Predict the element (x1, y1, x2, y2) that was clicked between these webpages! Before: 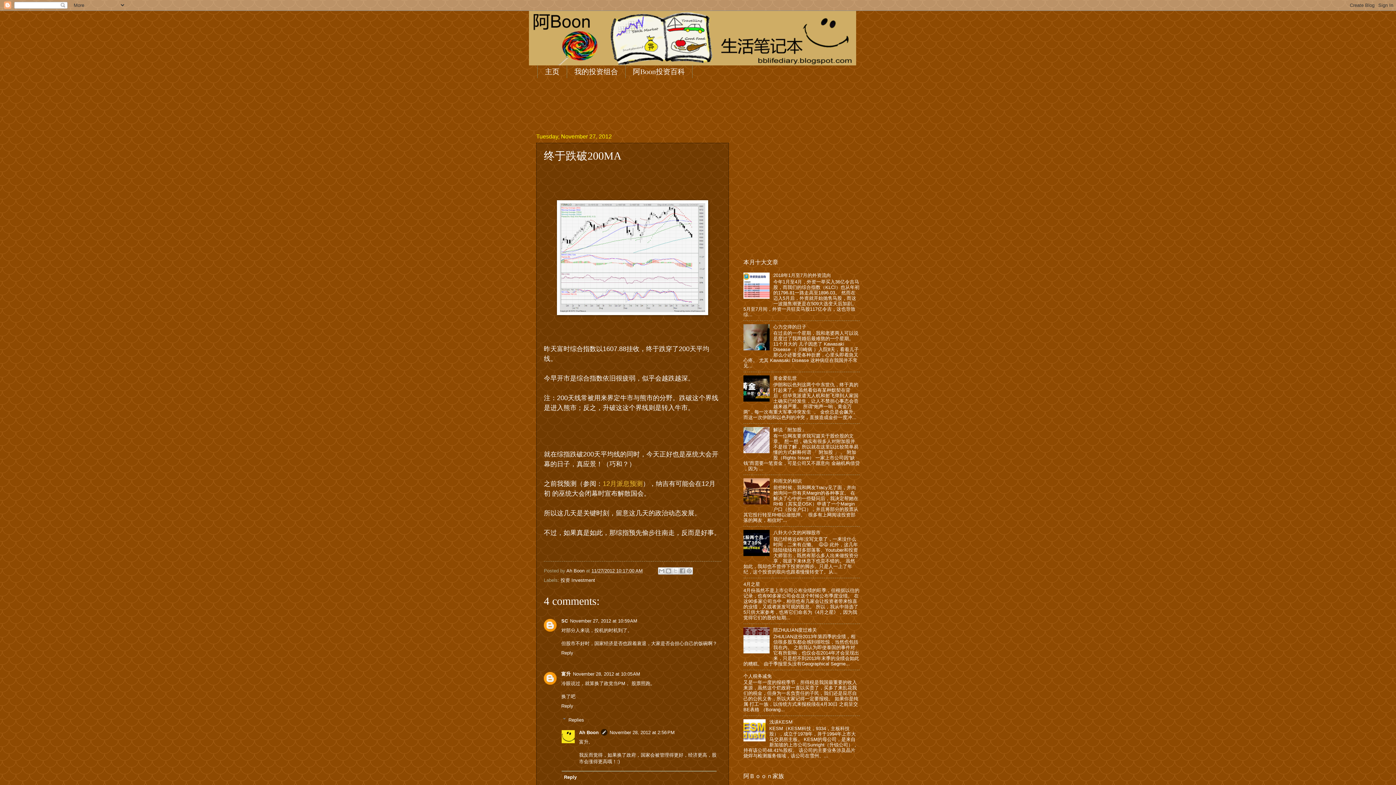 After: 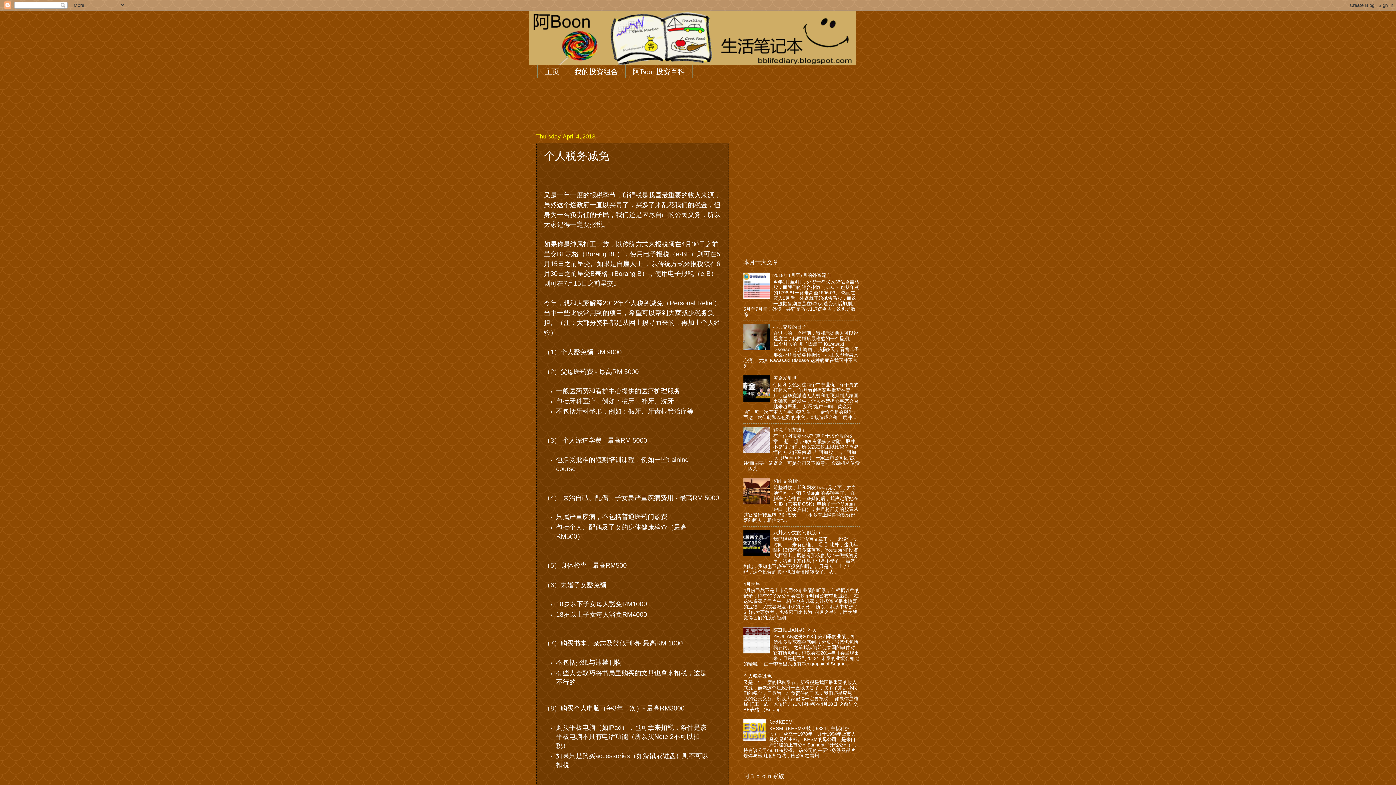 Action: label: 个人税务减免 bbox: (743, 673, 772, 679)